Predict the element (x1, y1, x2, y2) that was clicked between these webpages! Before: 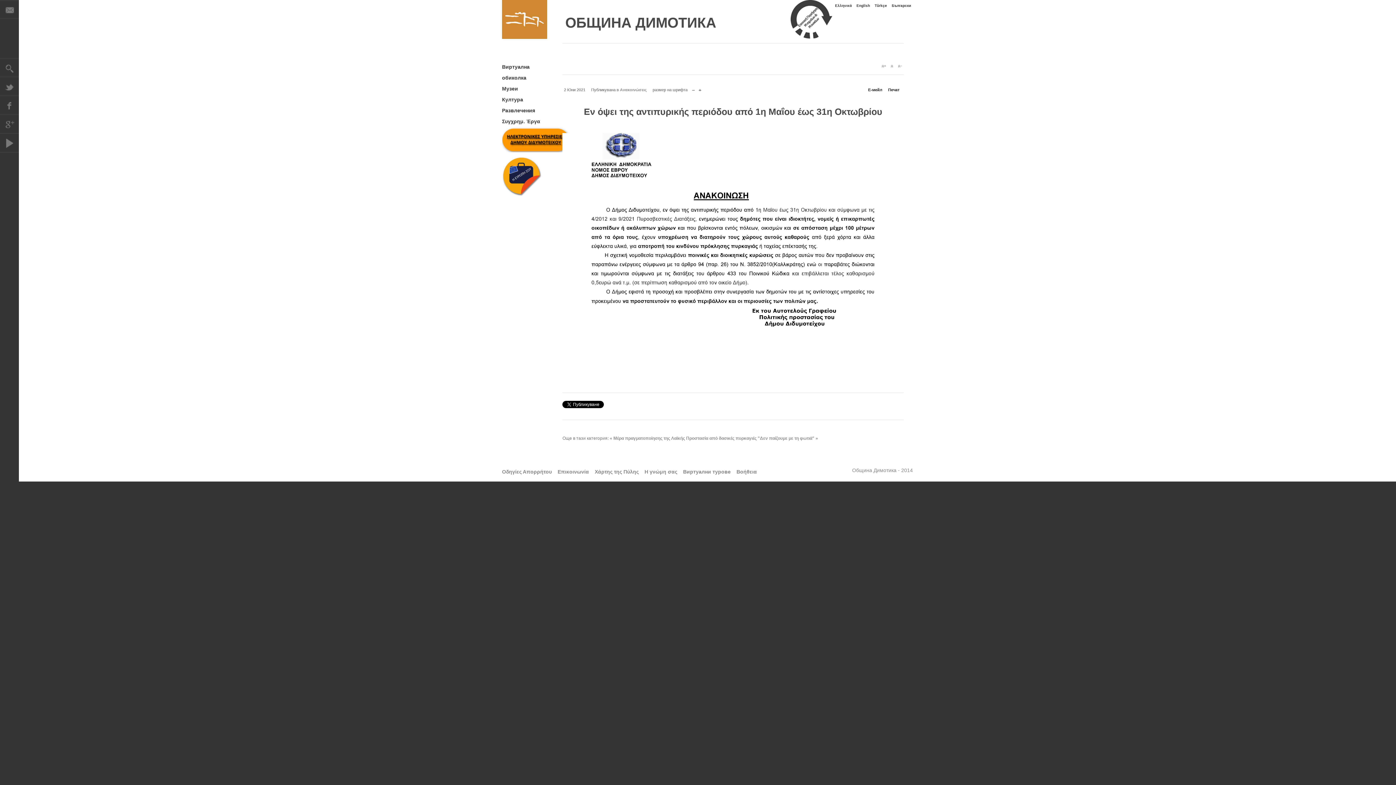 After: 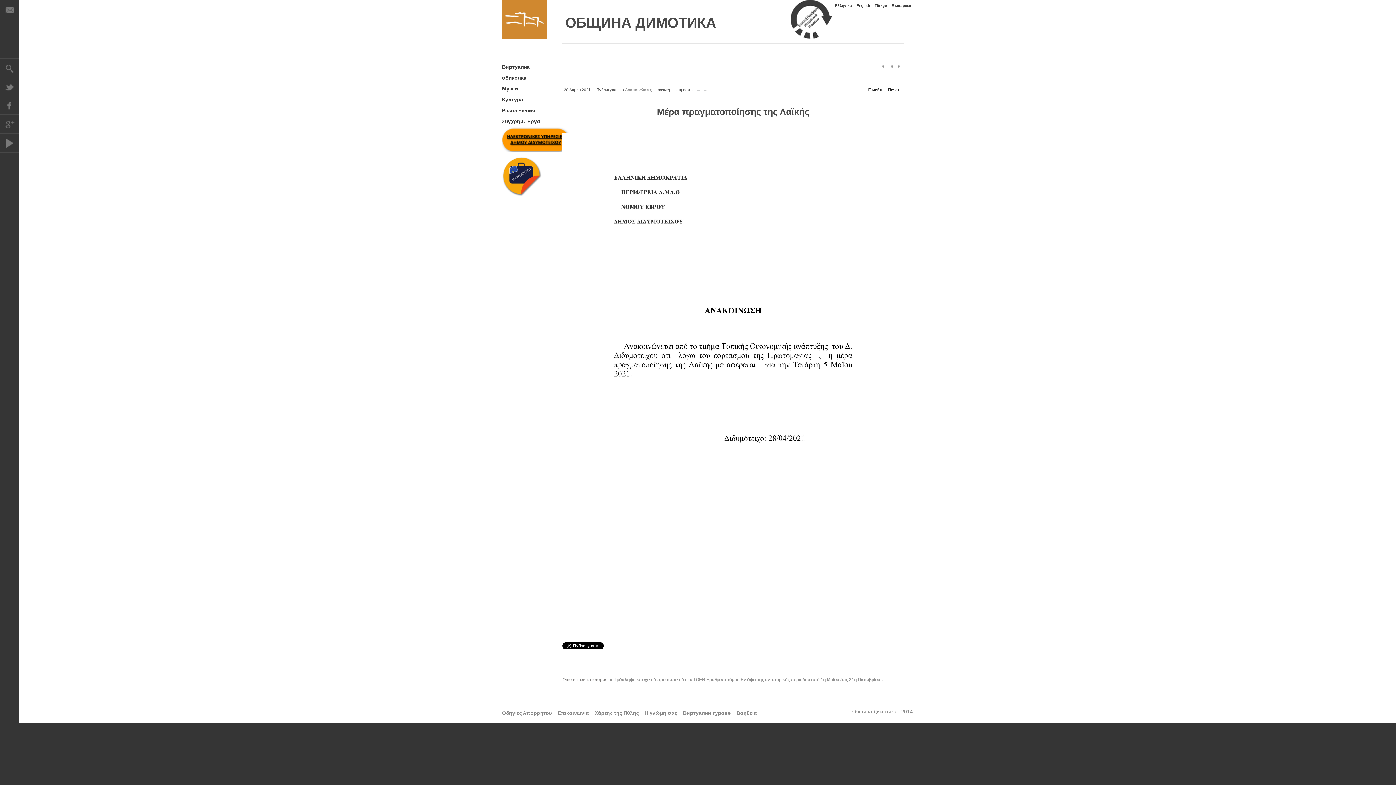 Action: bbox: (609, 435, 685, 440) label: « Mέρα πραγματοποίησης της Λαϊκής